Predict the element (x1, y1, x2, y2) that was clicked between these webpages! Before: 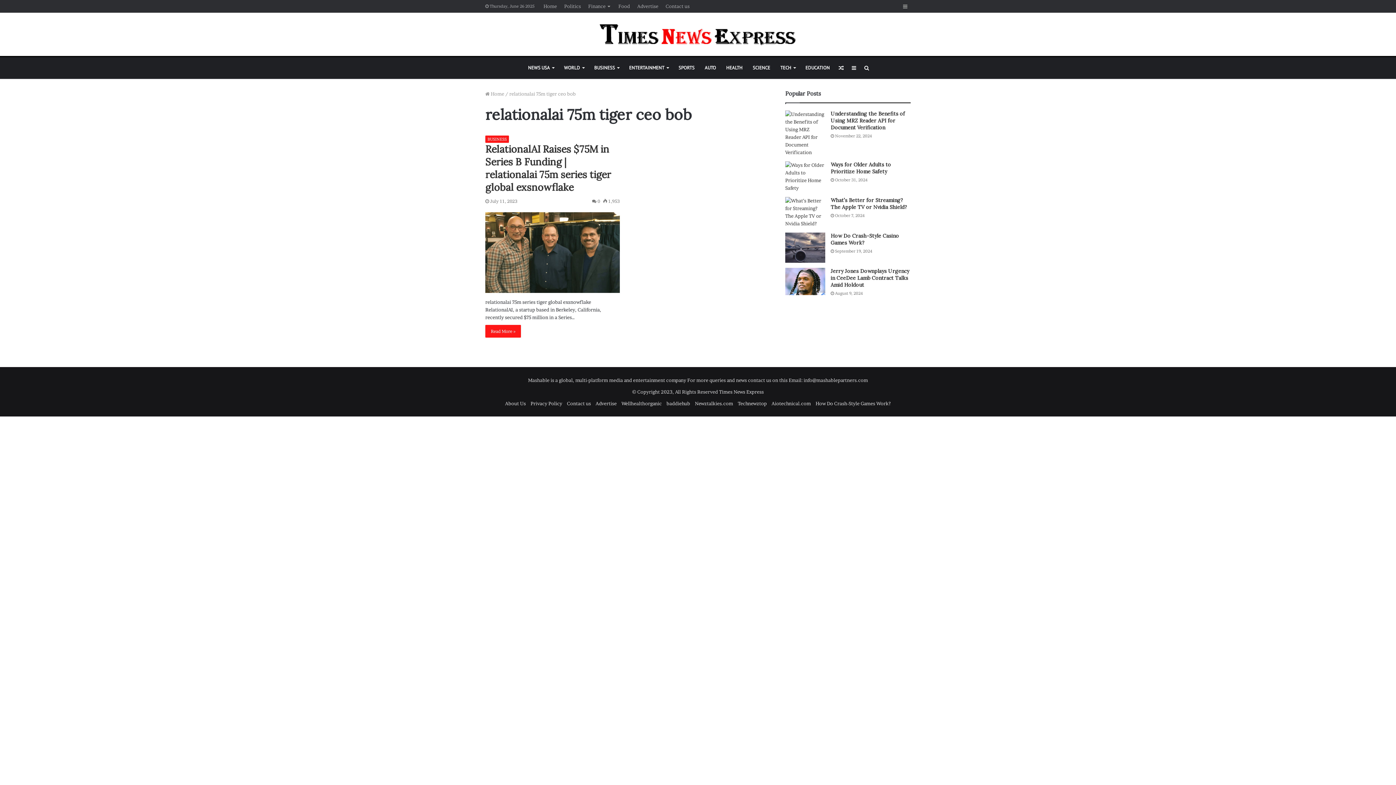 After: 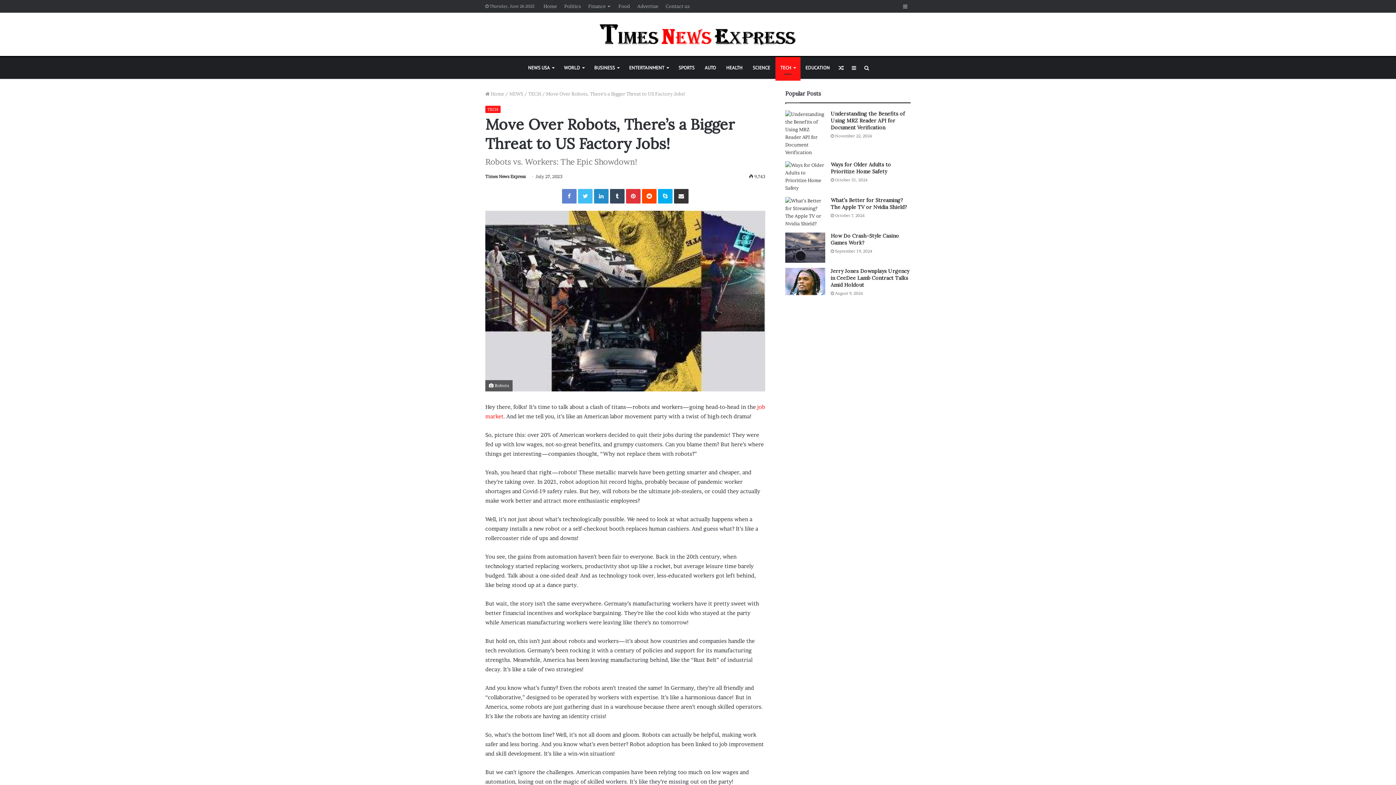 Action: bbox: (699, 57, 721, 78) label: AUTO